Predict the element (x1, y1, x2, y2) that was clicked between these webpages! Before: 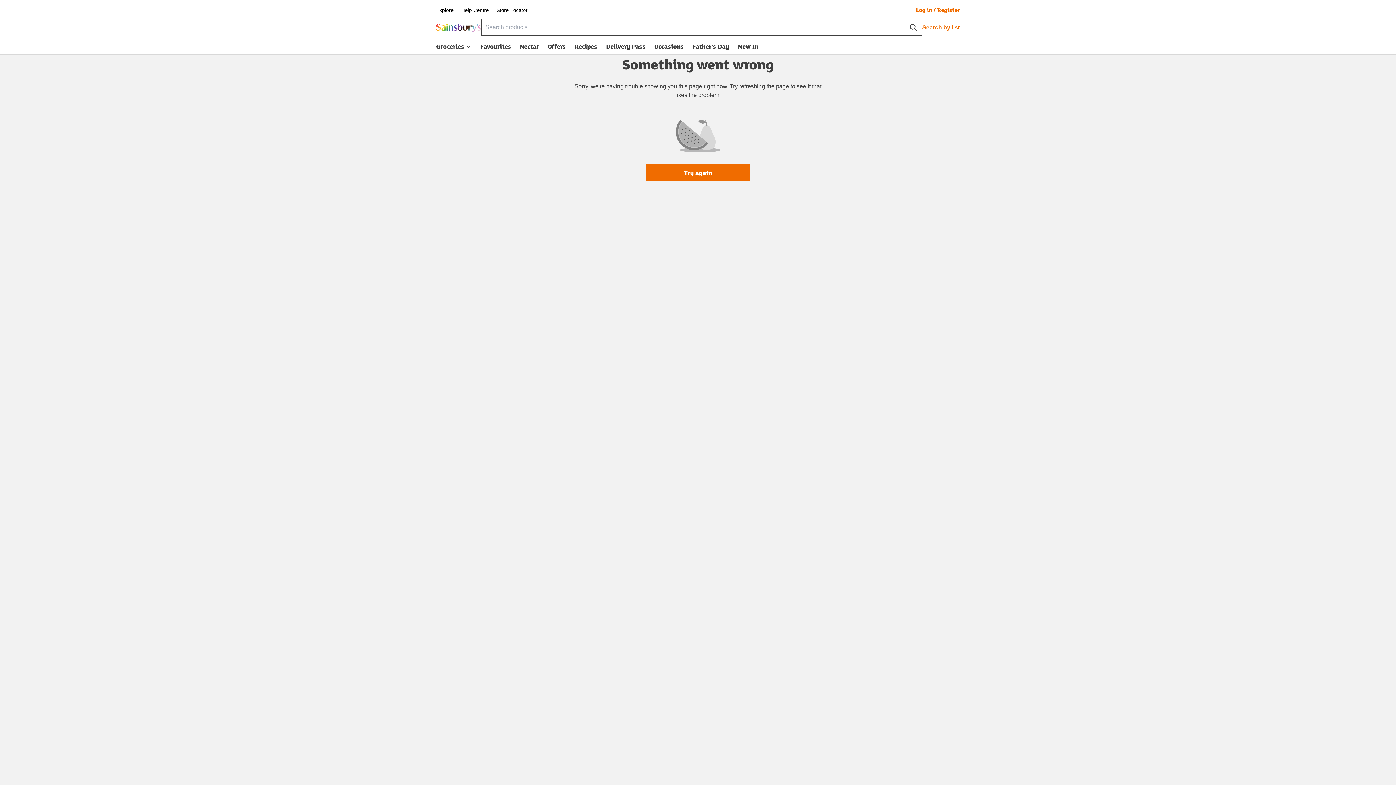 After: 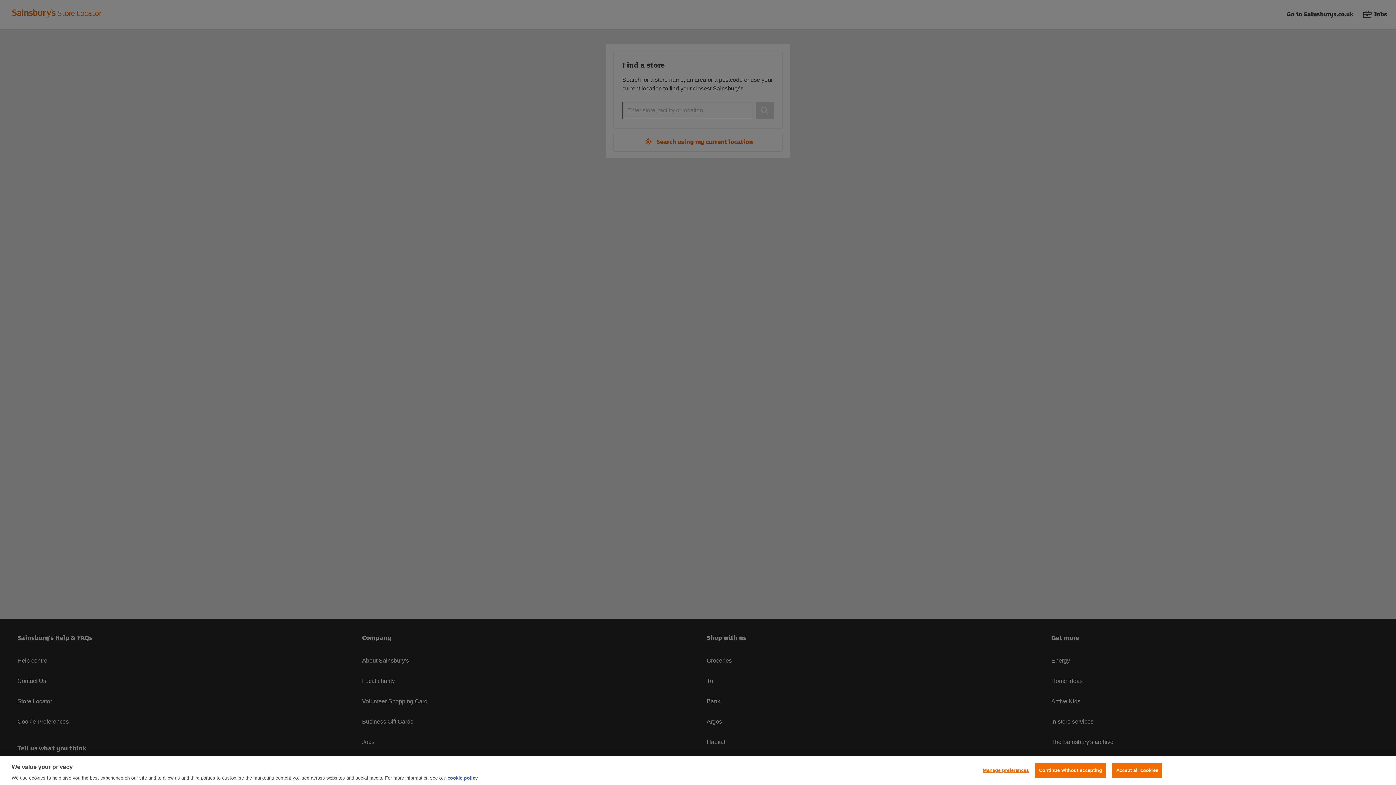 Action: label: Store Locator bbox: (496, 7, 527, 13)